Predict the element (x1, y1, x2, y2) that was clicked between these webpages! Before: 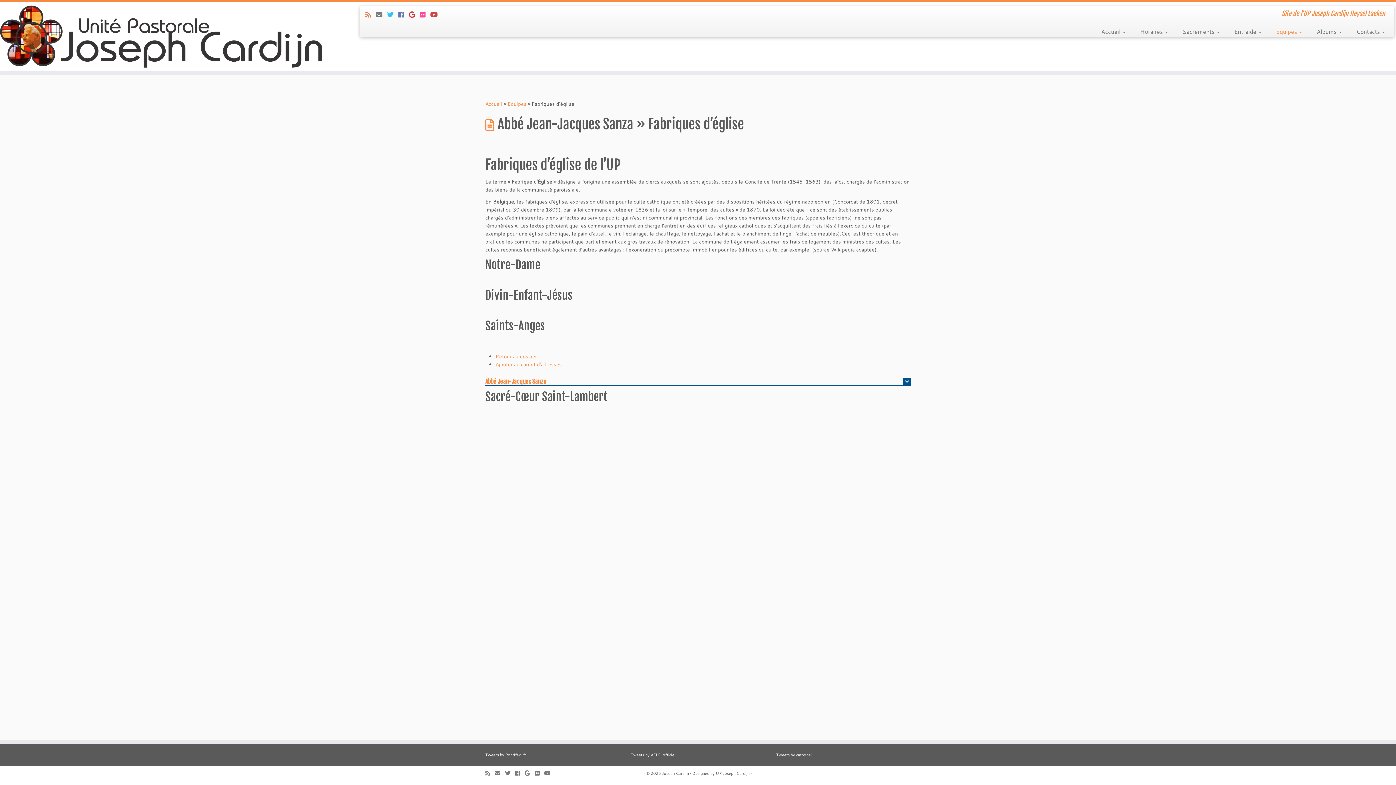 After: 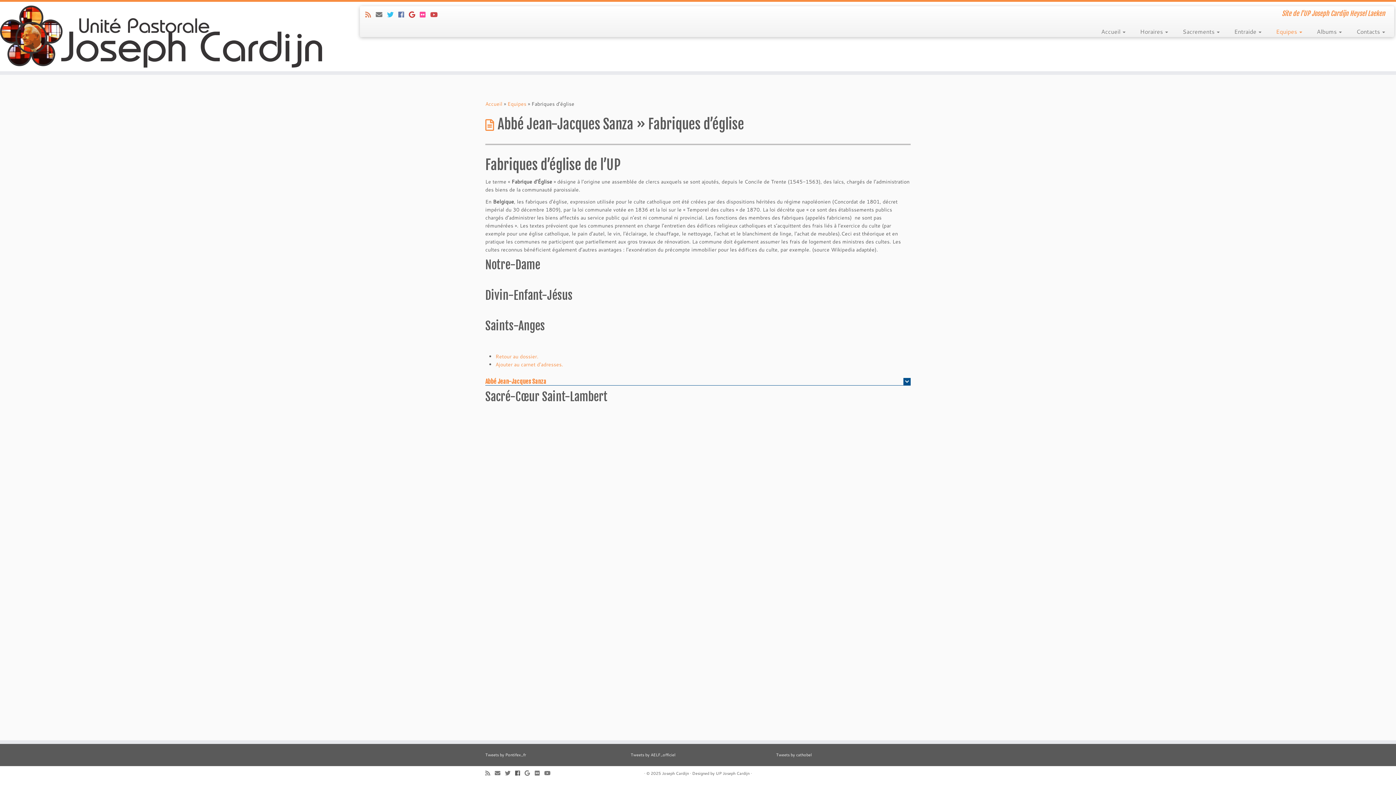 Action: bbox: (515, 770, 524, 776) label: Suivez-moi sur Facebook